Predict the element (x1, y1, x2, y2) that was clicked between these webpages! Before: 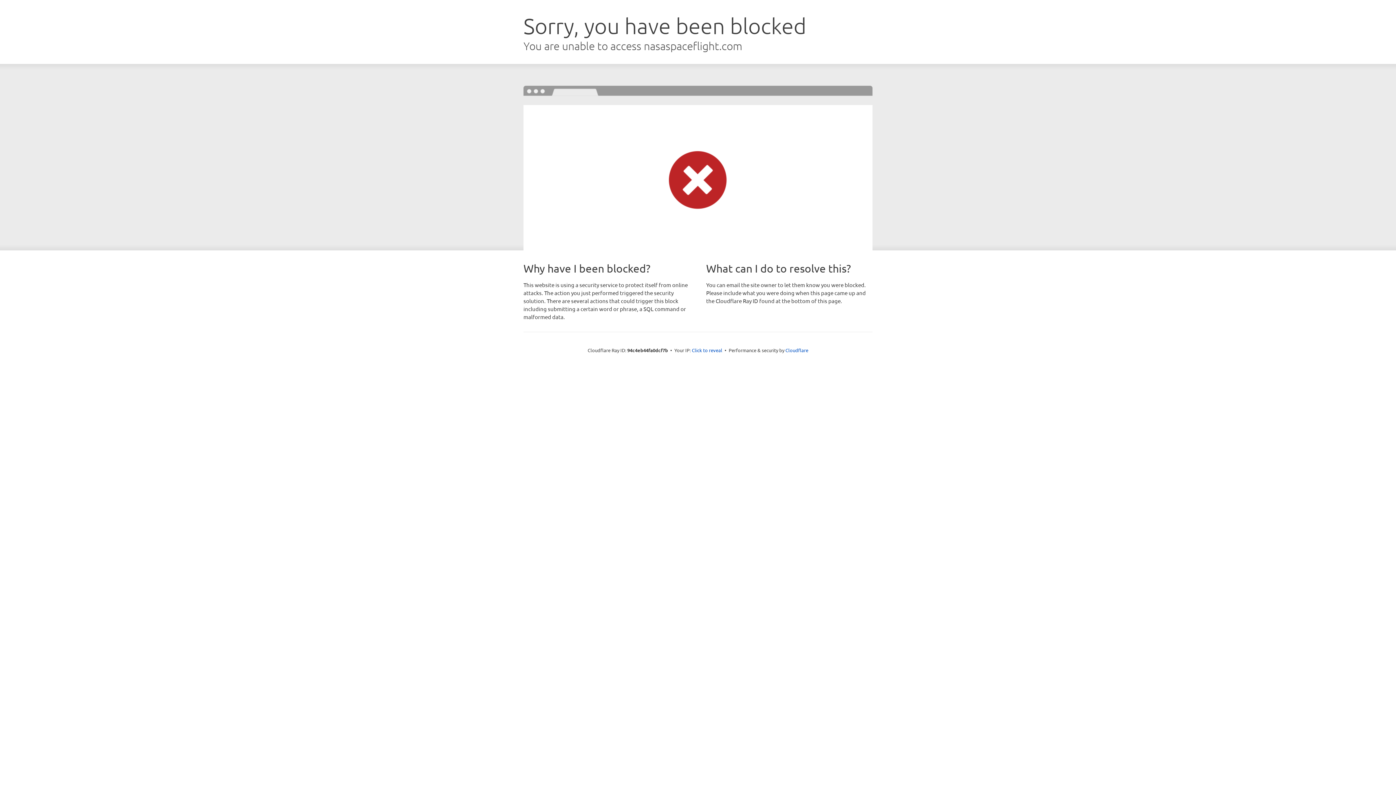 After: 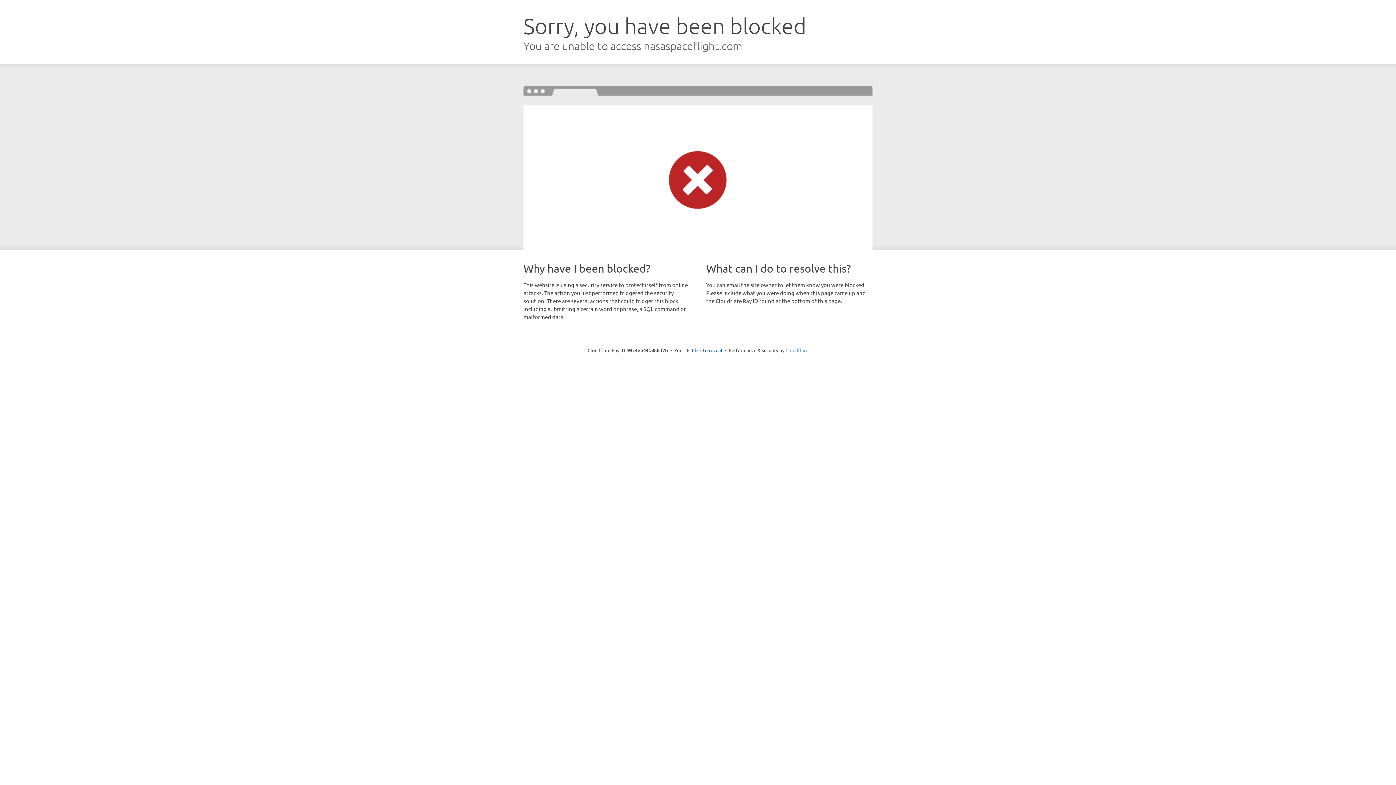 Action: bbox: (785, 347, 808, 353) label: Cloudflare